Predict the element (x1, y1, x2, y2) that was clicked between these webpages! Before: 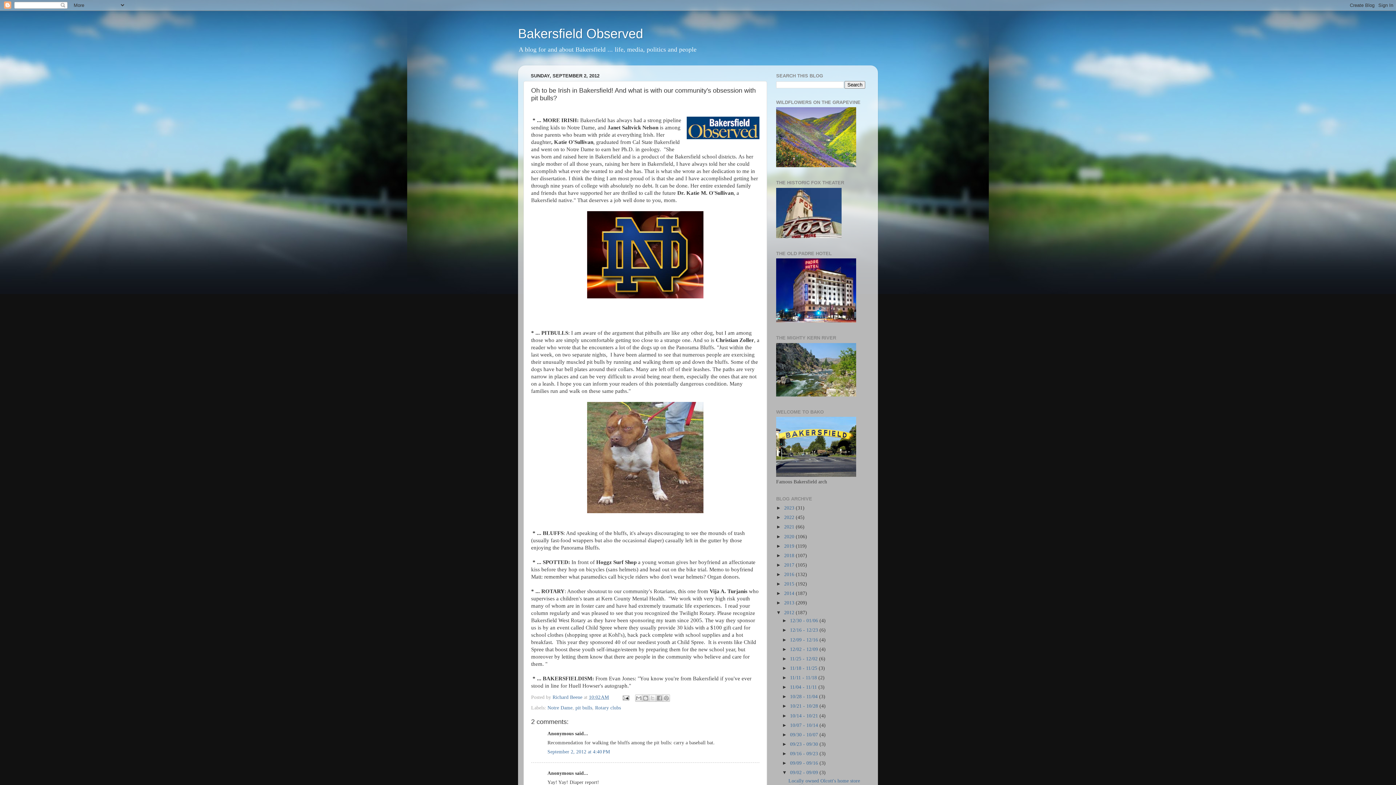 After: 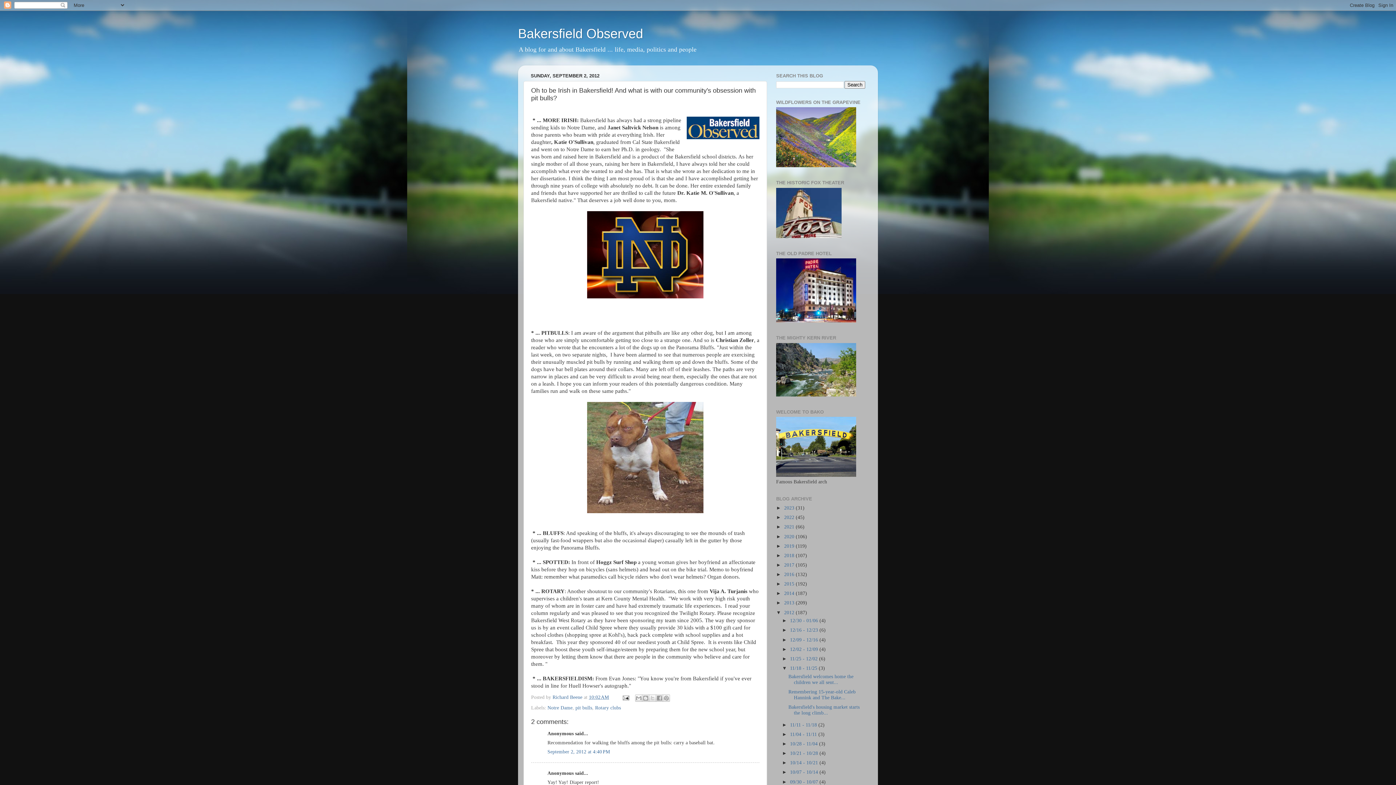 Action: label: ►   bbox: (782, 665, 790, 671)